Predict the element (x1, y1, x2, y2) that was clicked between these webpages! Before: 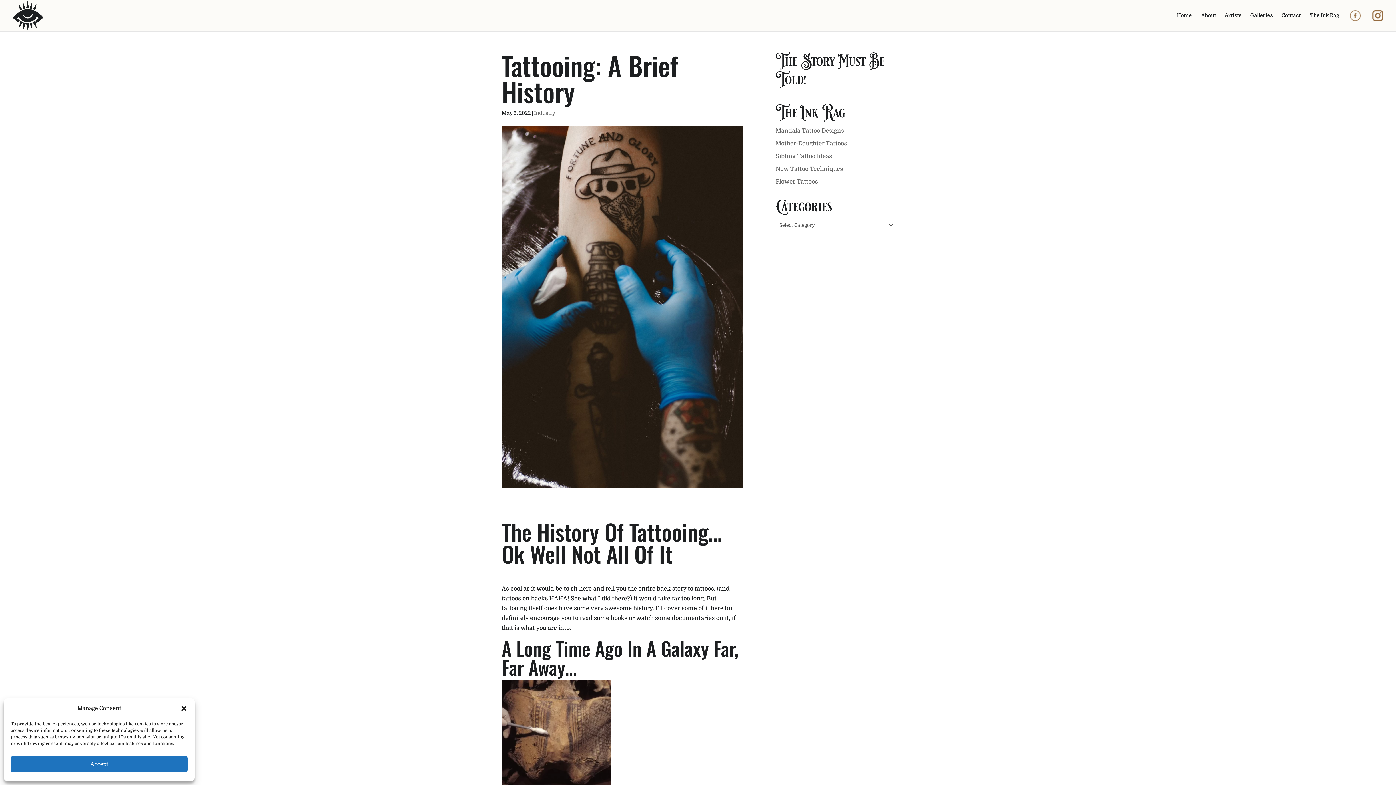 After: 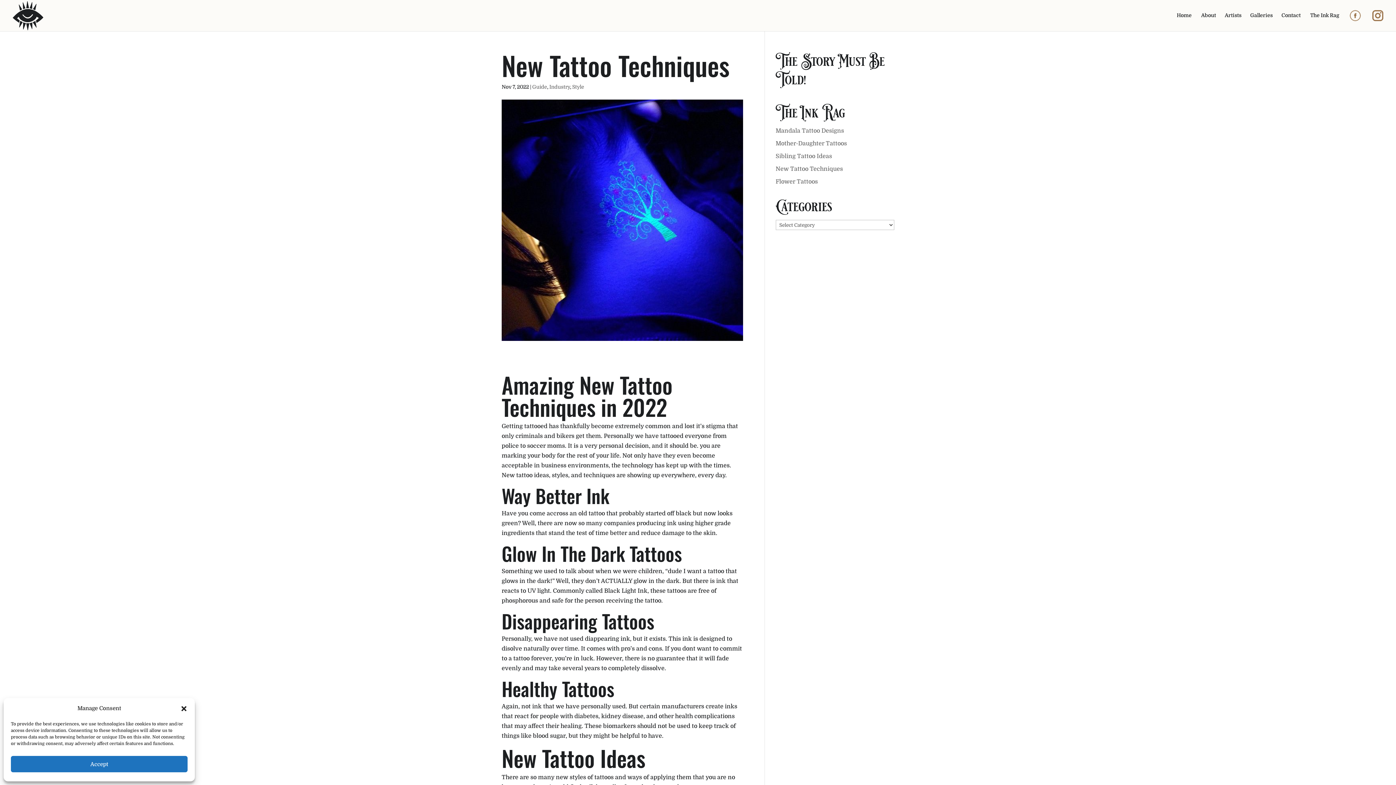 Action: label: New Tattoo Techniques bbox: (775, 165, 843, 172)